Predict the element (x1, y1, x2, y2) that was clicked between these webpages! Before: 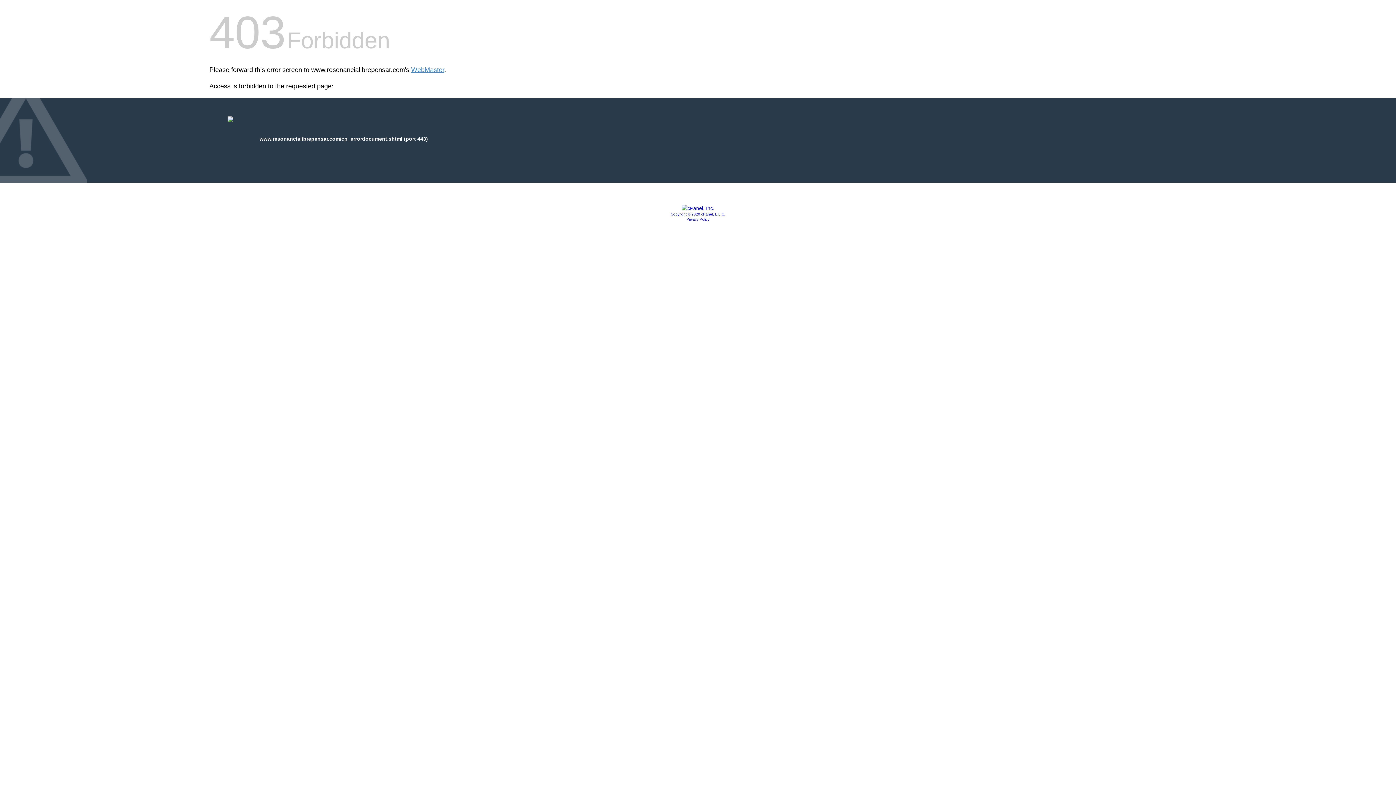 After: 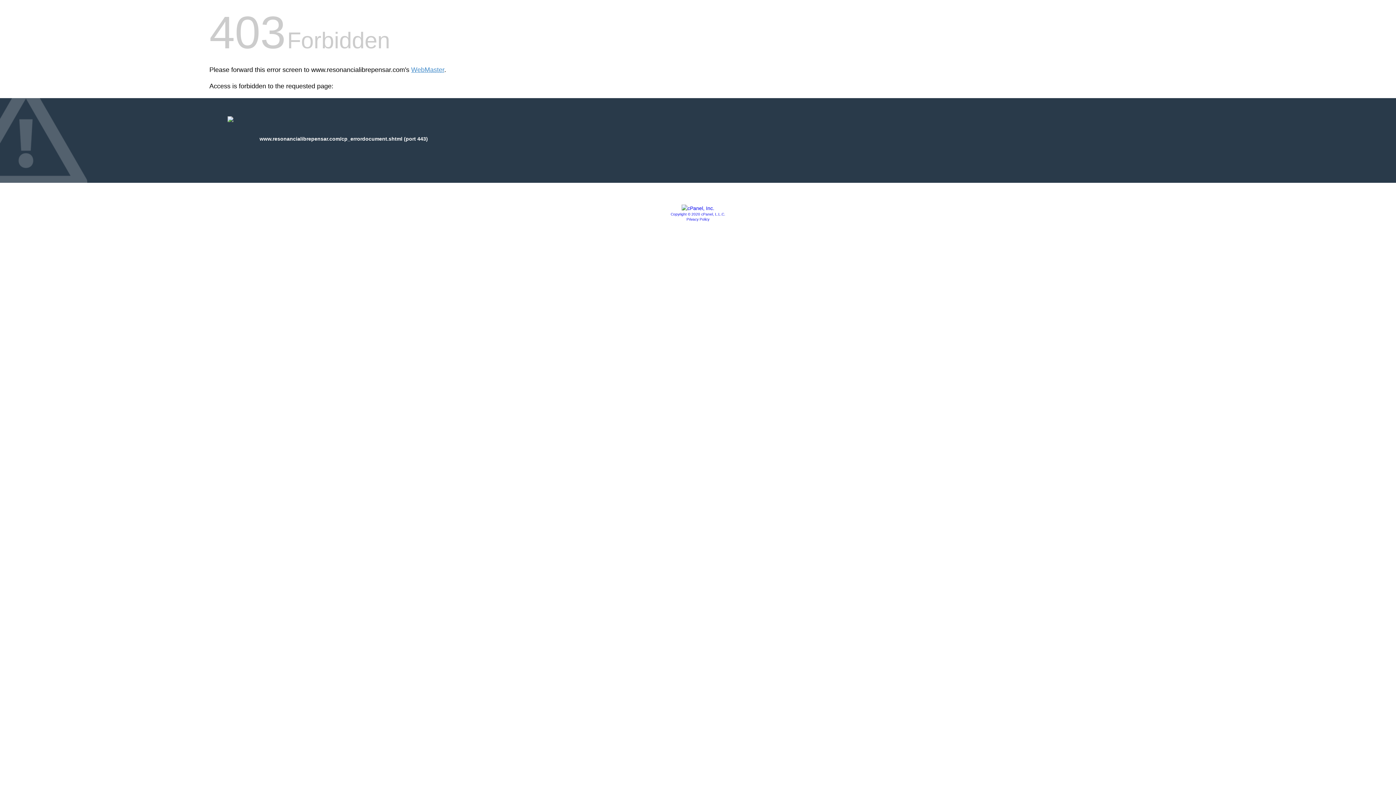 Action: bbox: (681, 205, 714, 211)